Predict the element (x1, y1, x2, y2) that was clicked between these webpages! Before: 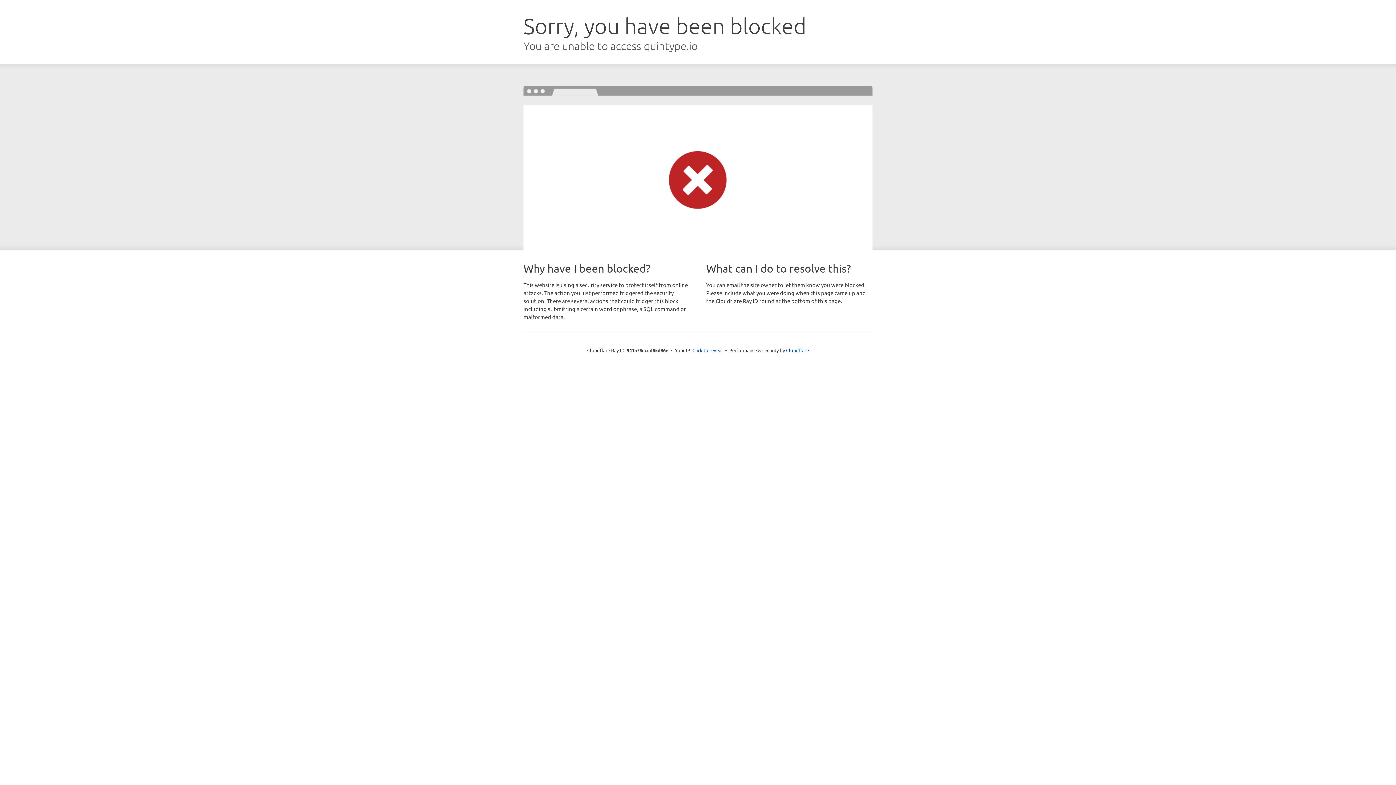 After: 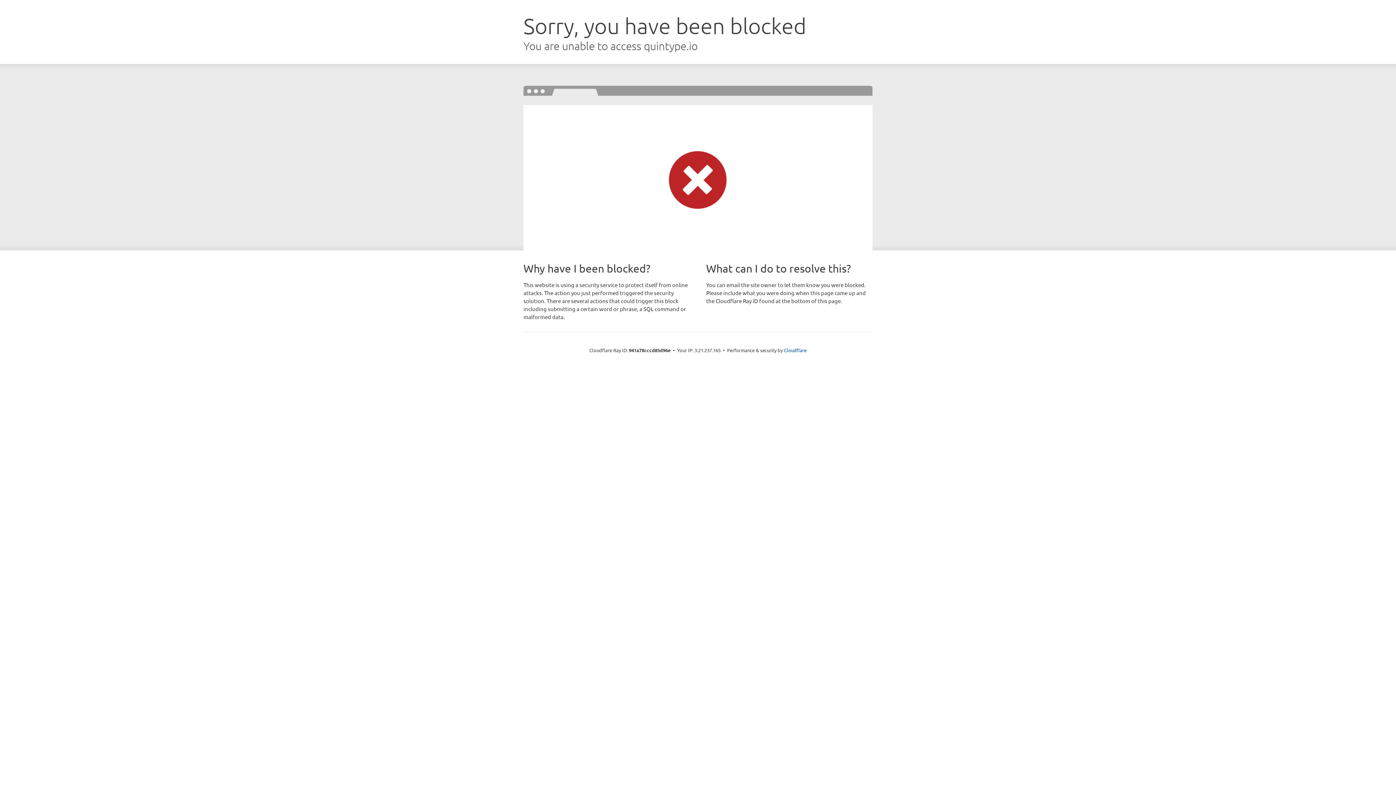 Action: label: Click to reveal bbox: (692, 346, 723, 353)